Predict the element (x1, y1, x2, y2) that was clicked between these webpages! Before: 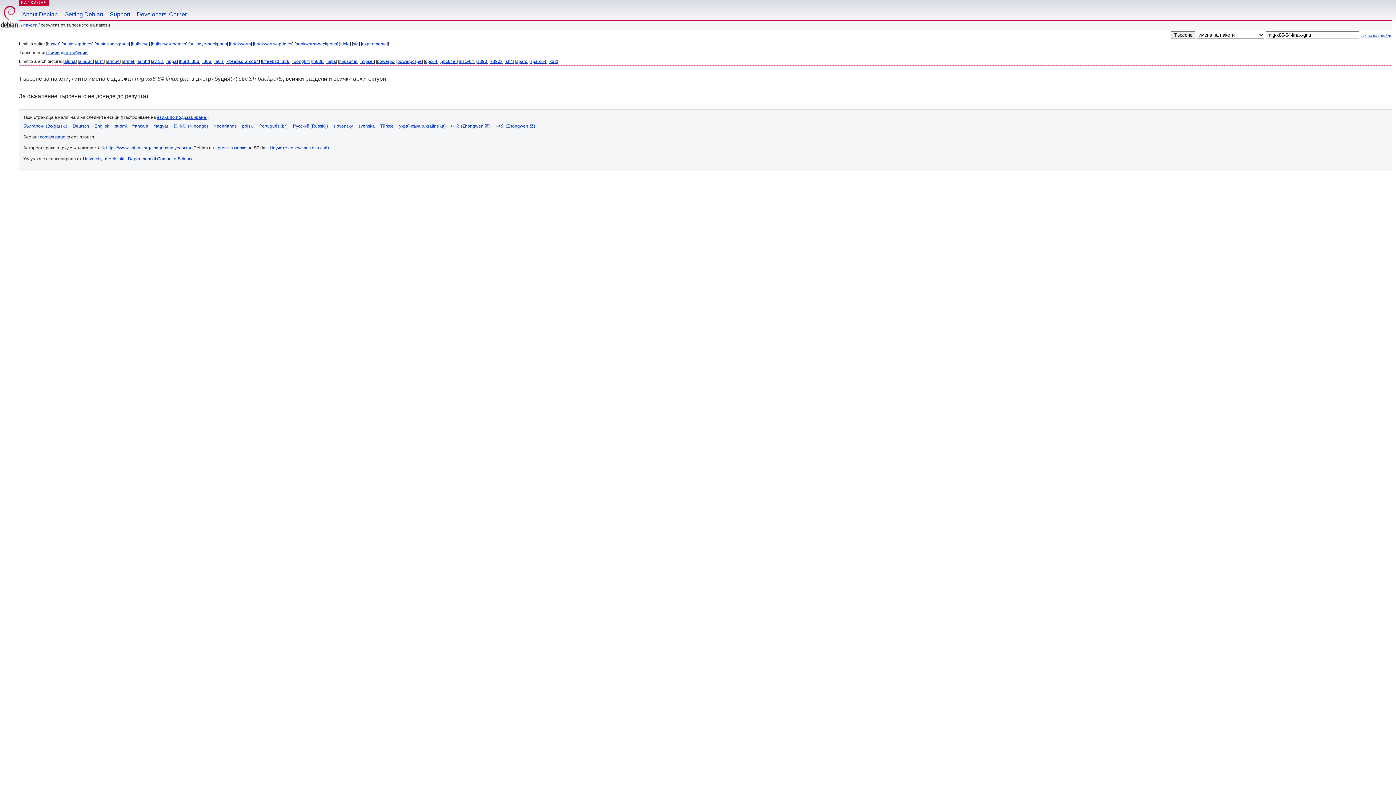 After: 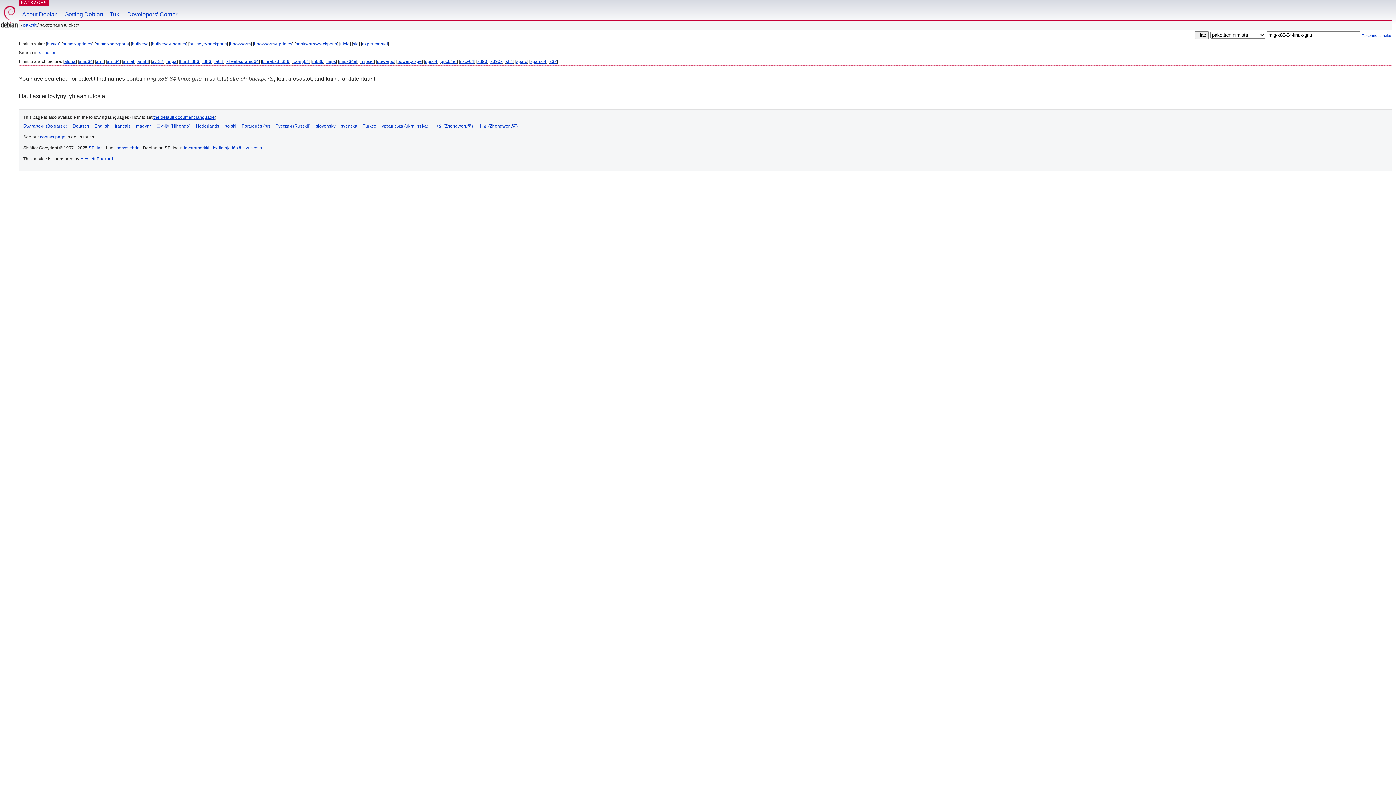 Action: bbox: (114, 123, 126, 128) label: suomi